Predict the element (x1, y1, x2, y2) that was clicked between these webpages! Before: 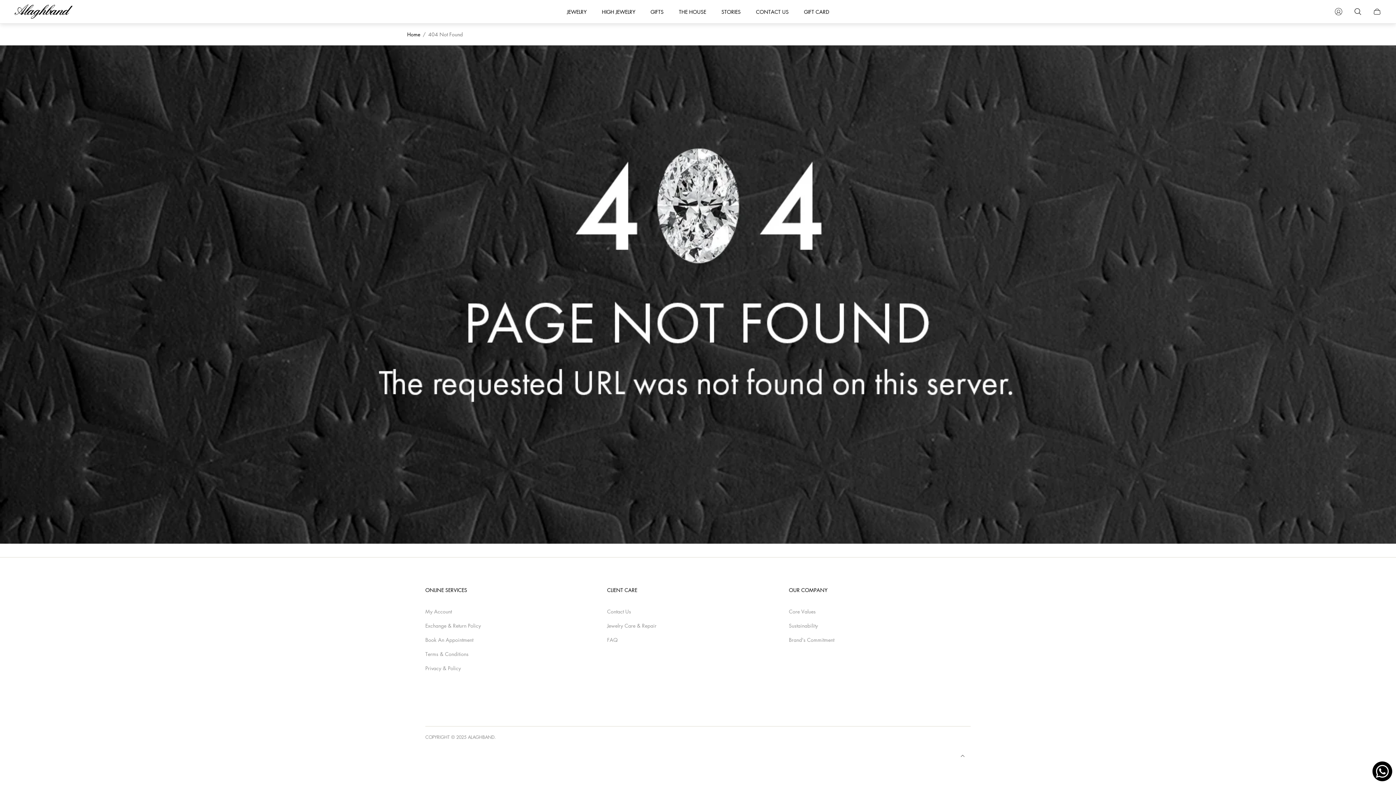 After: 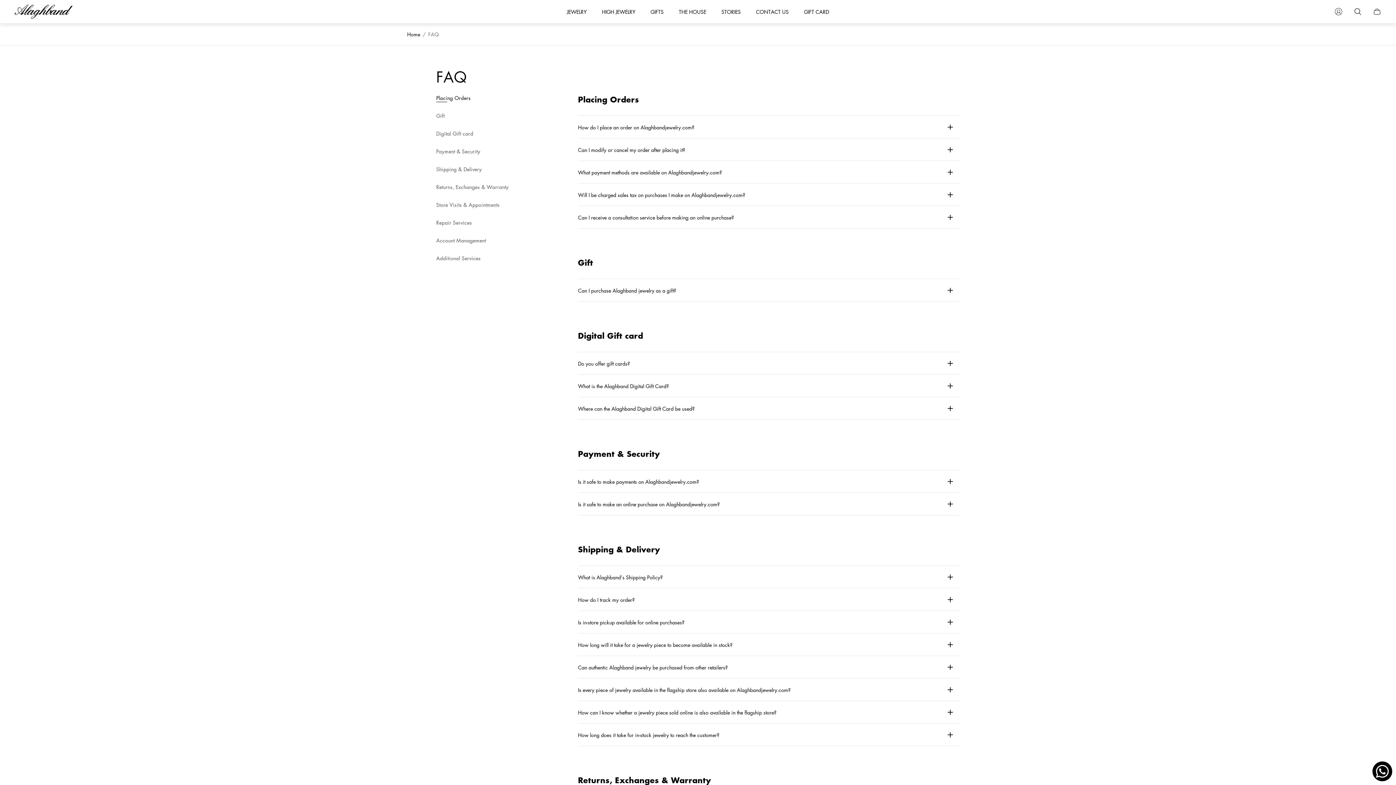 Action: bbox: (607, 636, 617, 643) label: FAQ